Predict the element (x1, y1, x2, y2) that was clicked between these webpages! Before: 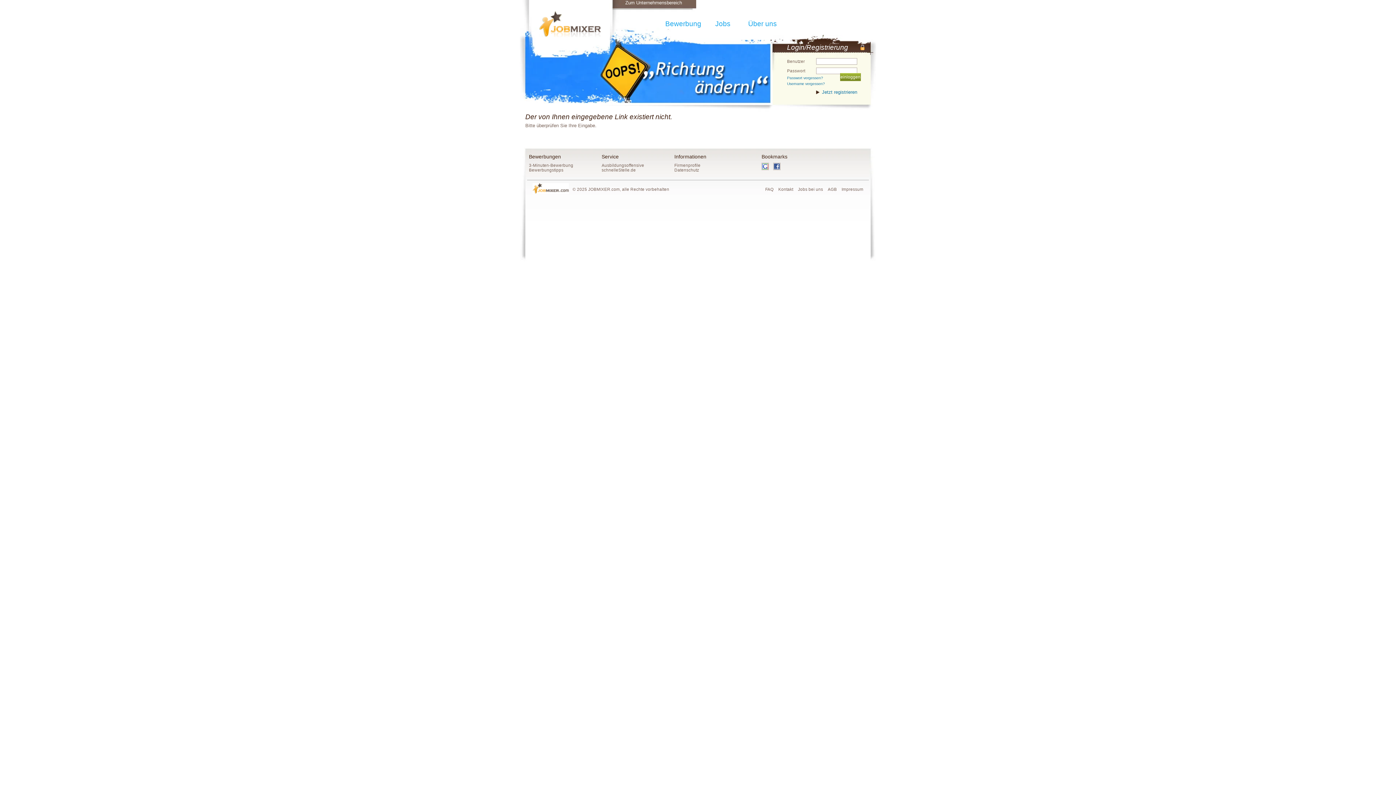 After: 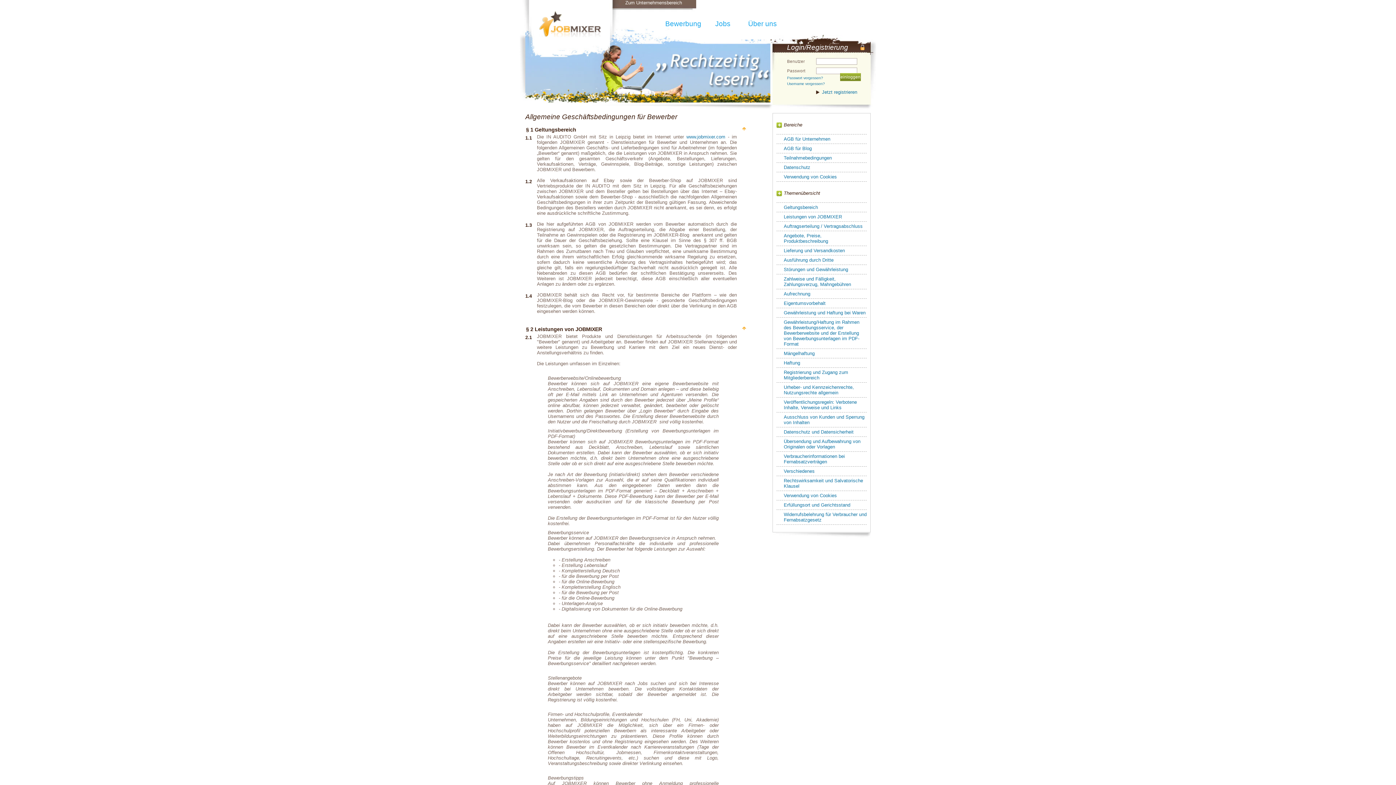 Action: label: AGB bbox: (828, 186, 837, 191)